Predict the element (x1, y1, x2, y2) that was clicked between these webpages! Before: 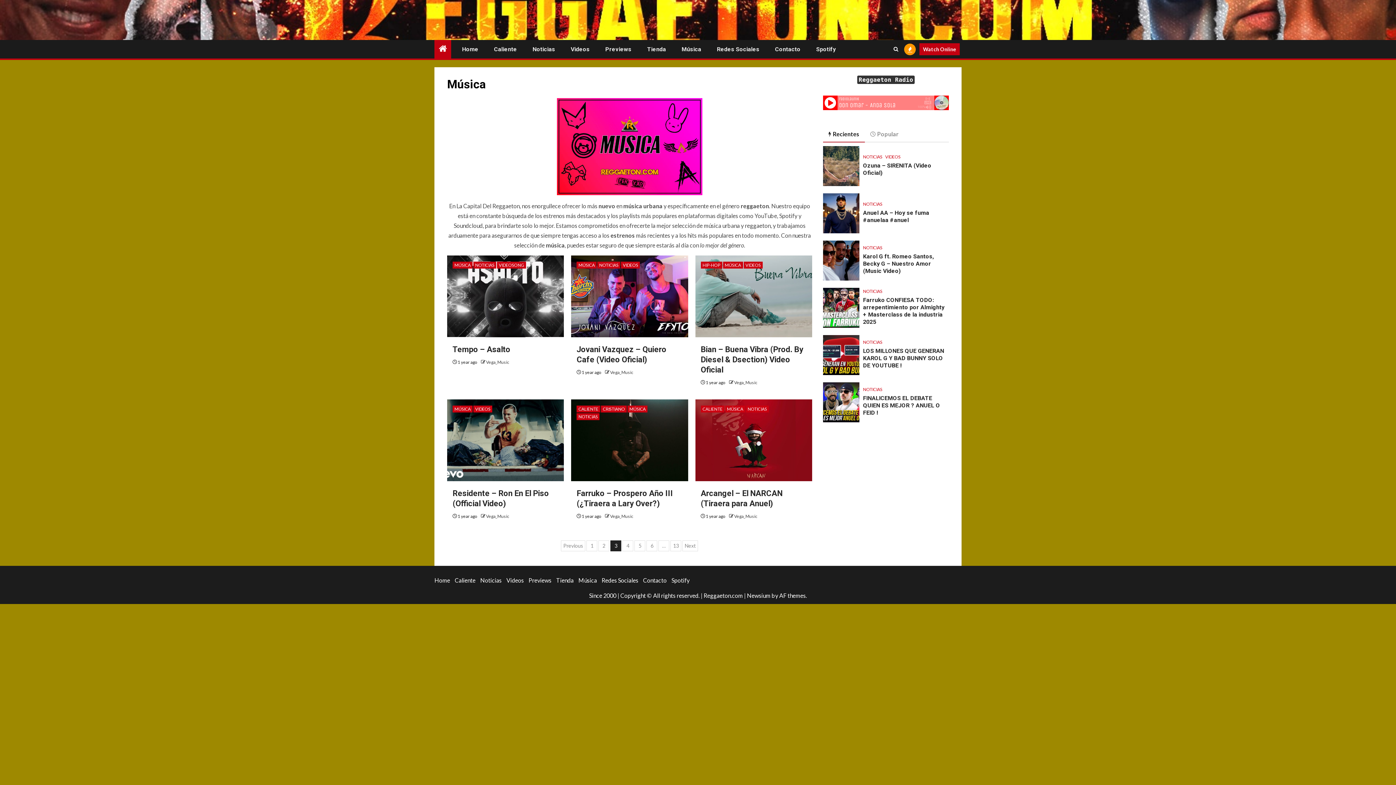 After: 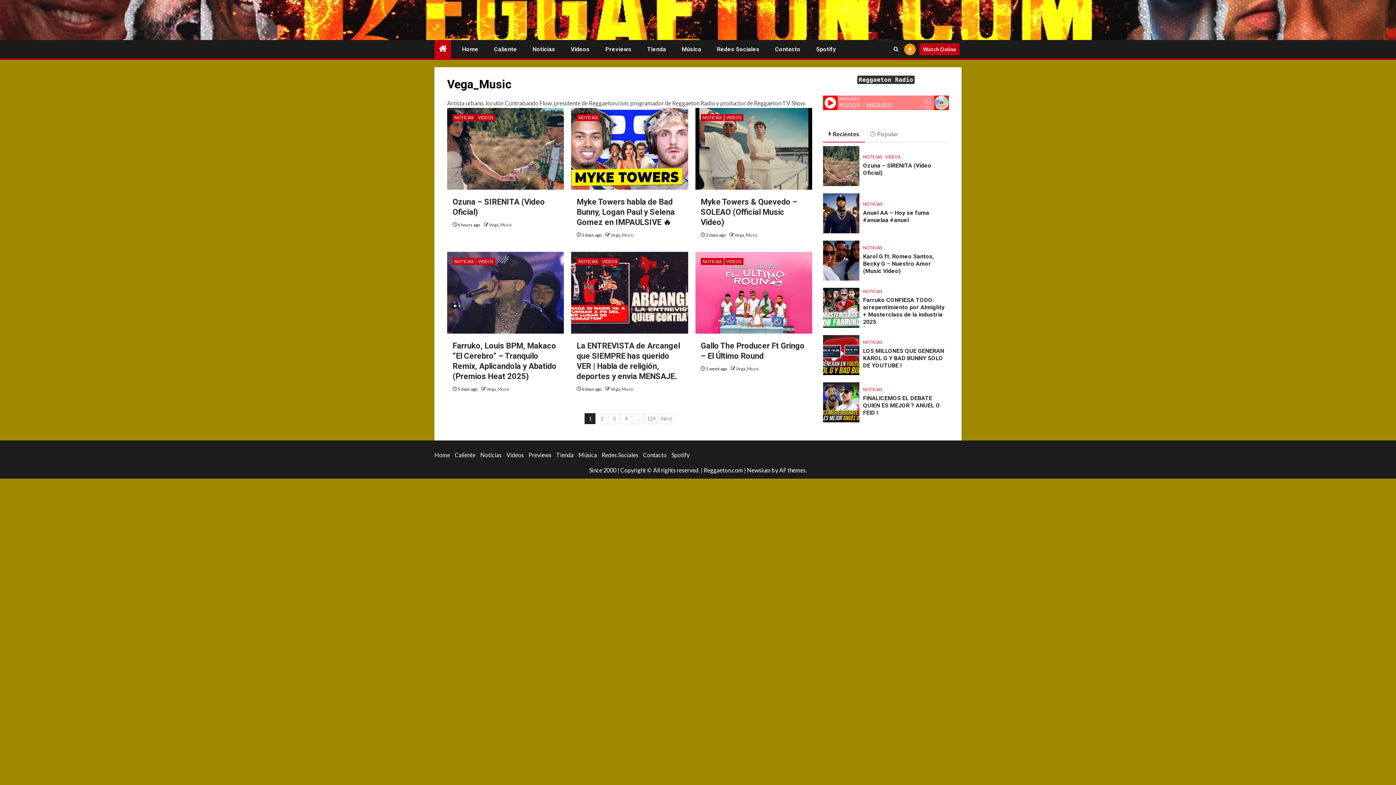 Action: label: Vega_Music bbox: (610, 369, 633, 375)